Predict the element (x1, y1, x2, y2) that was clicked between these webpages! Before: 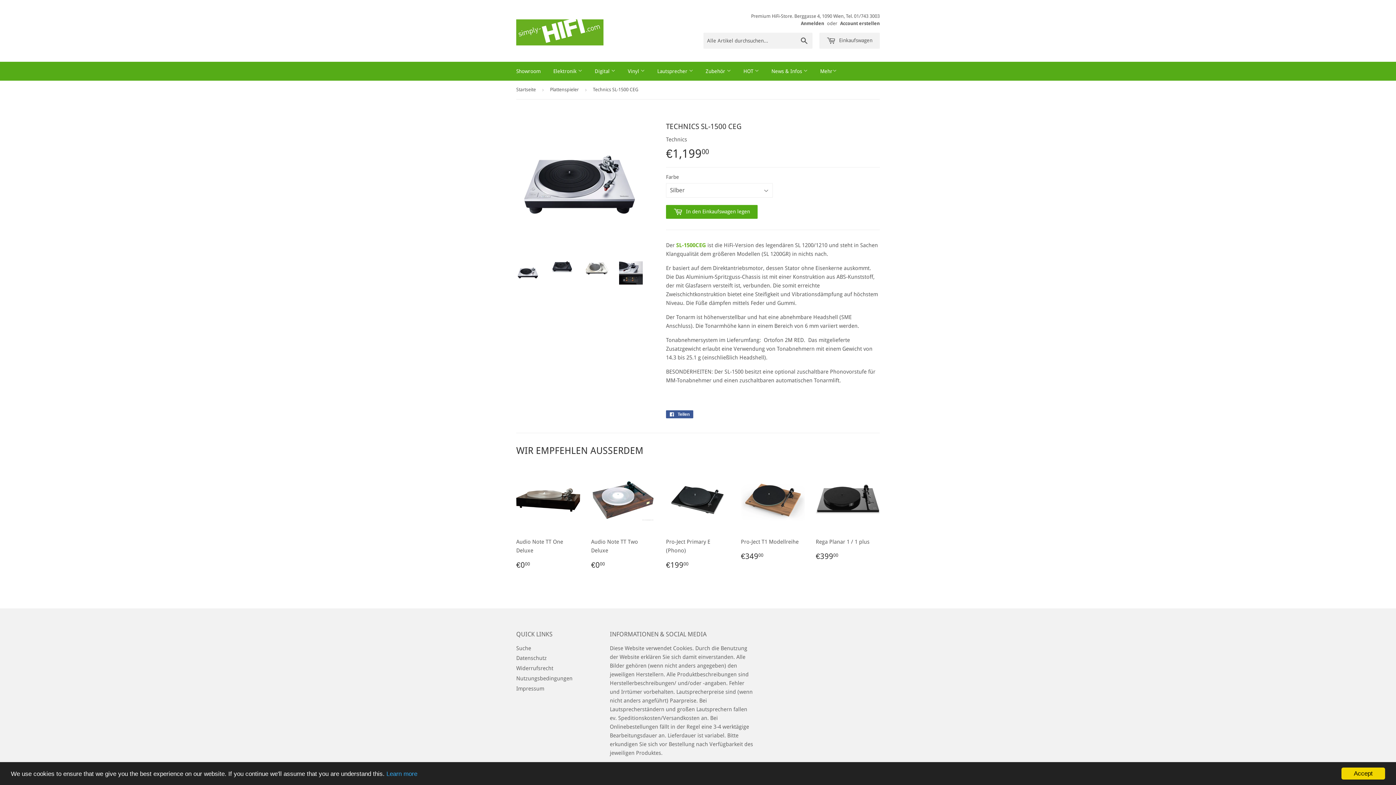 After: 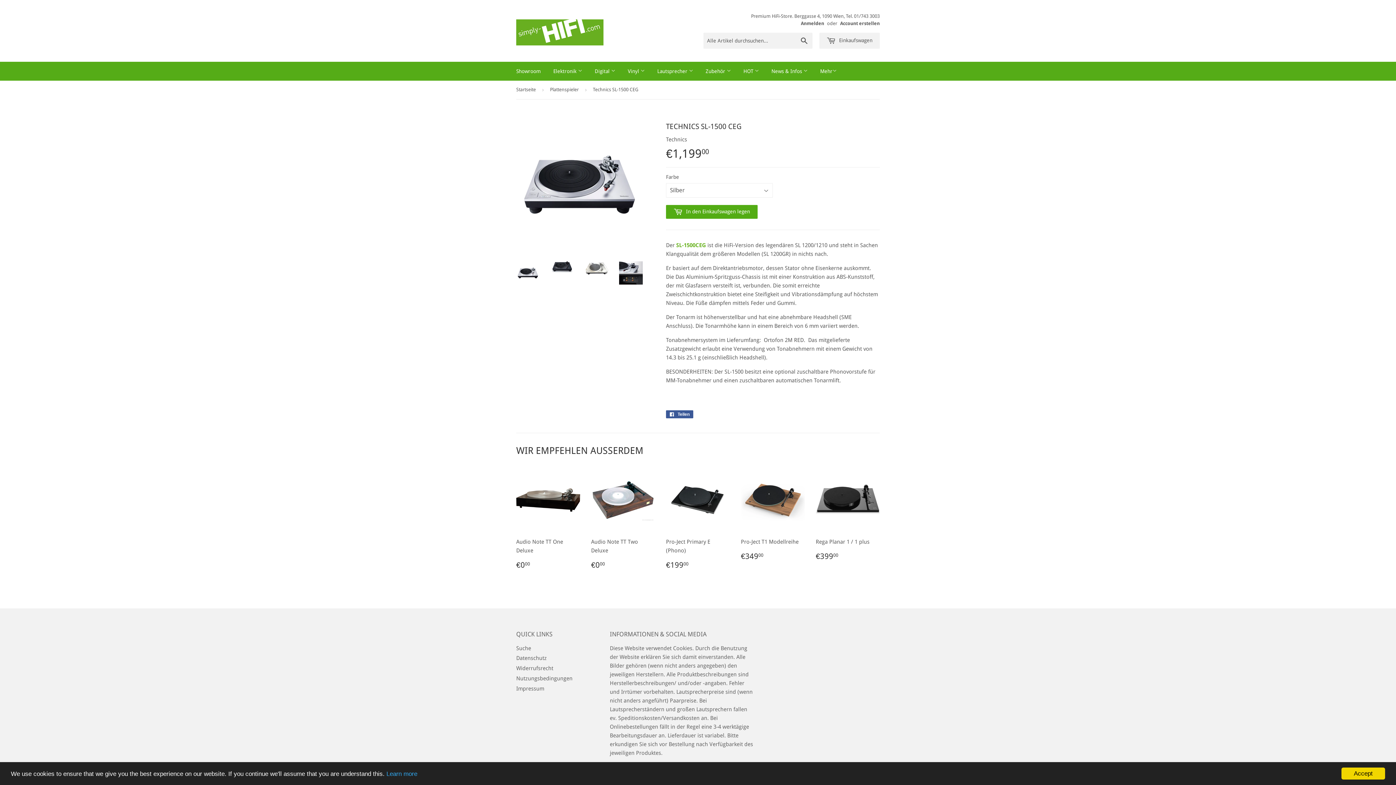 Action: bbox: (516, 261, 539, 284)